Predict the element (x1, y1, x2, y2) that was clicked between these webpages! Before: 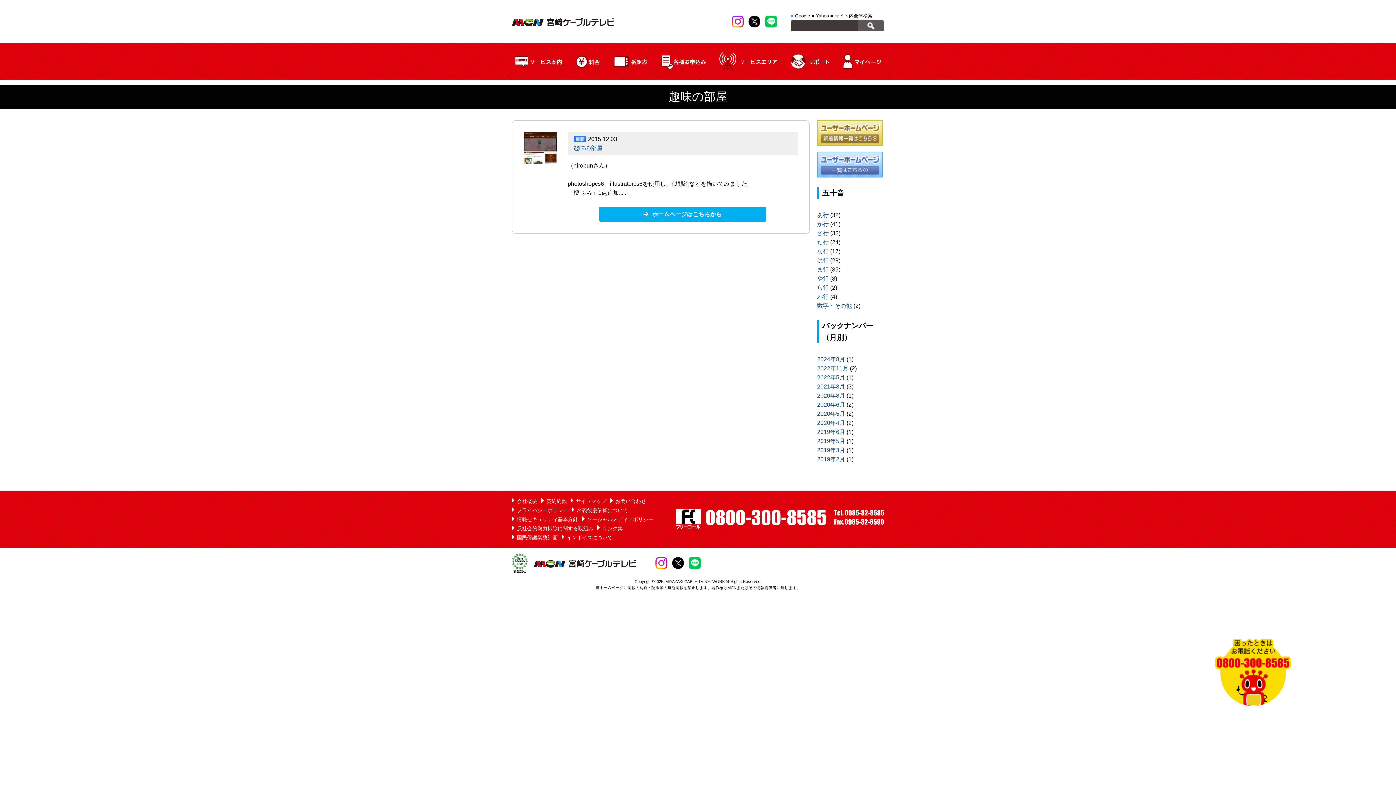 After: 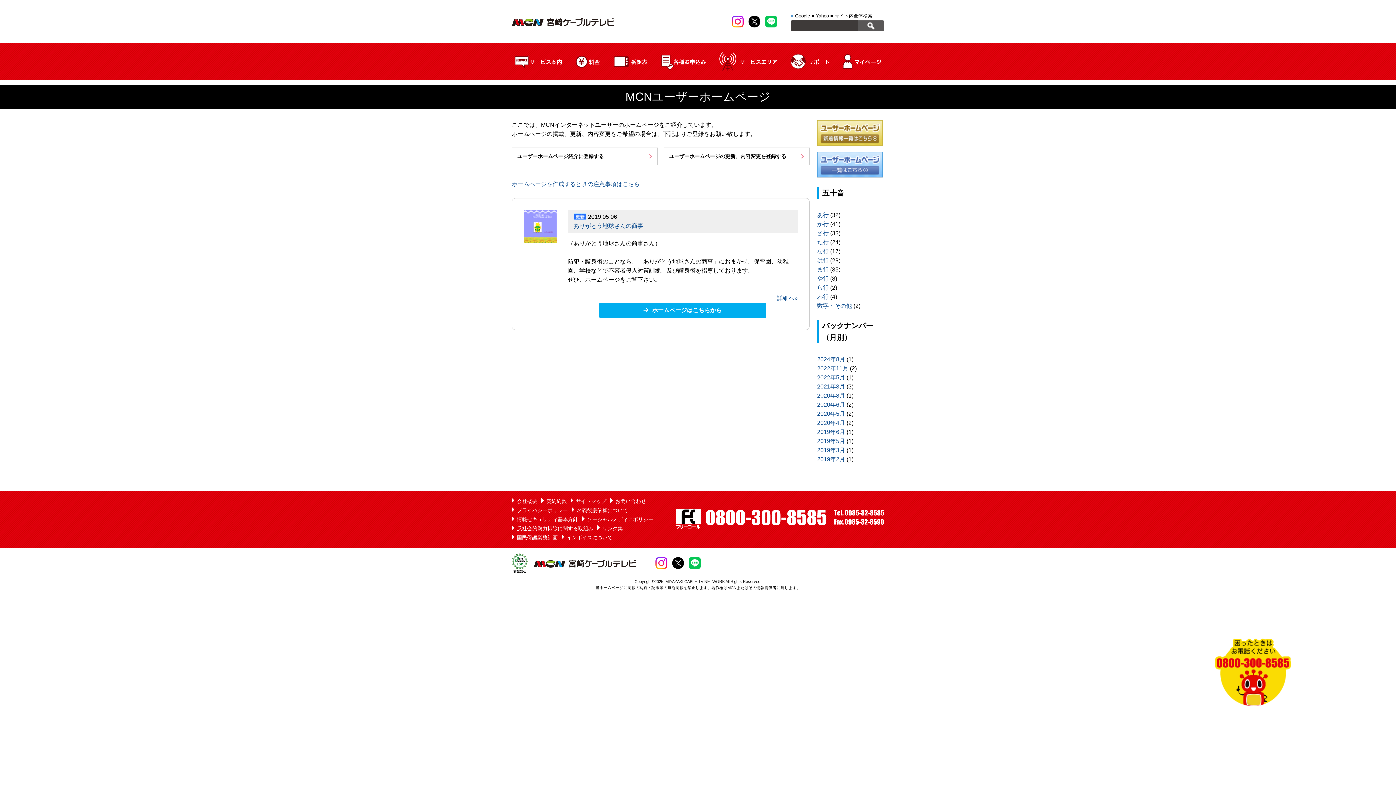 Action: label: 2019年5月 bbox: (817, 438, 845, 444)